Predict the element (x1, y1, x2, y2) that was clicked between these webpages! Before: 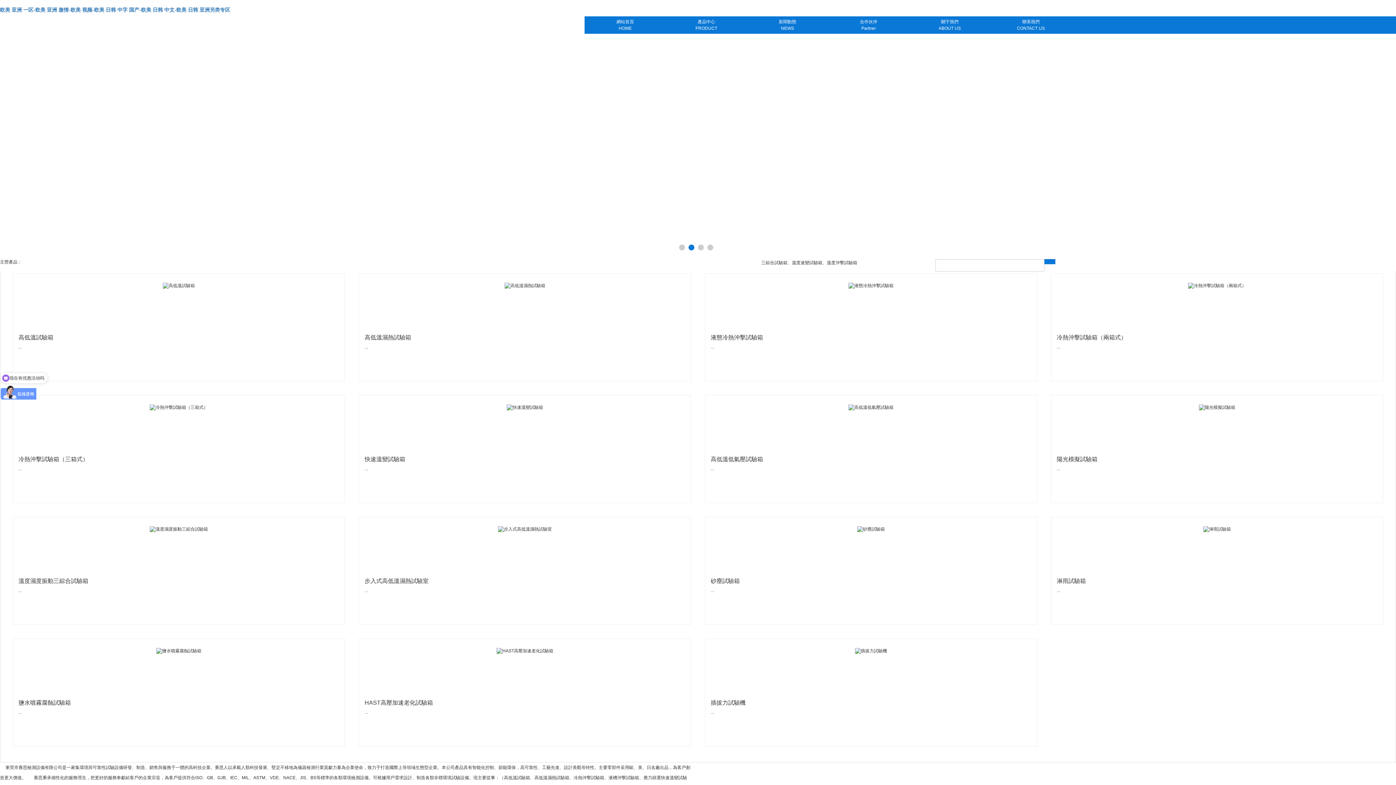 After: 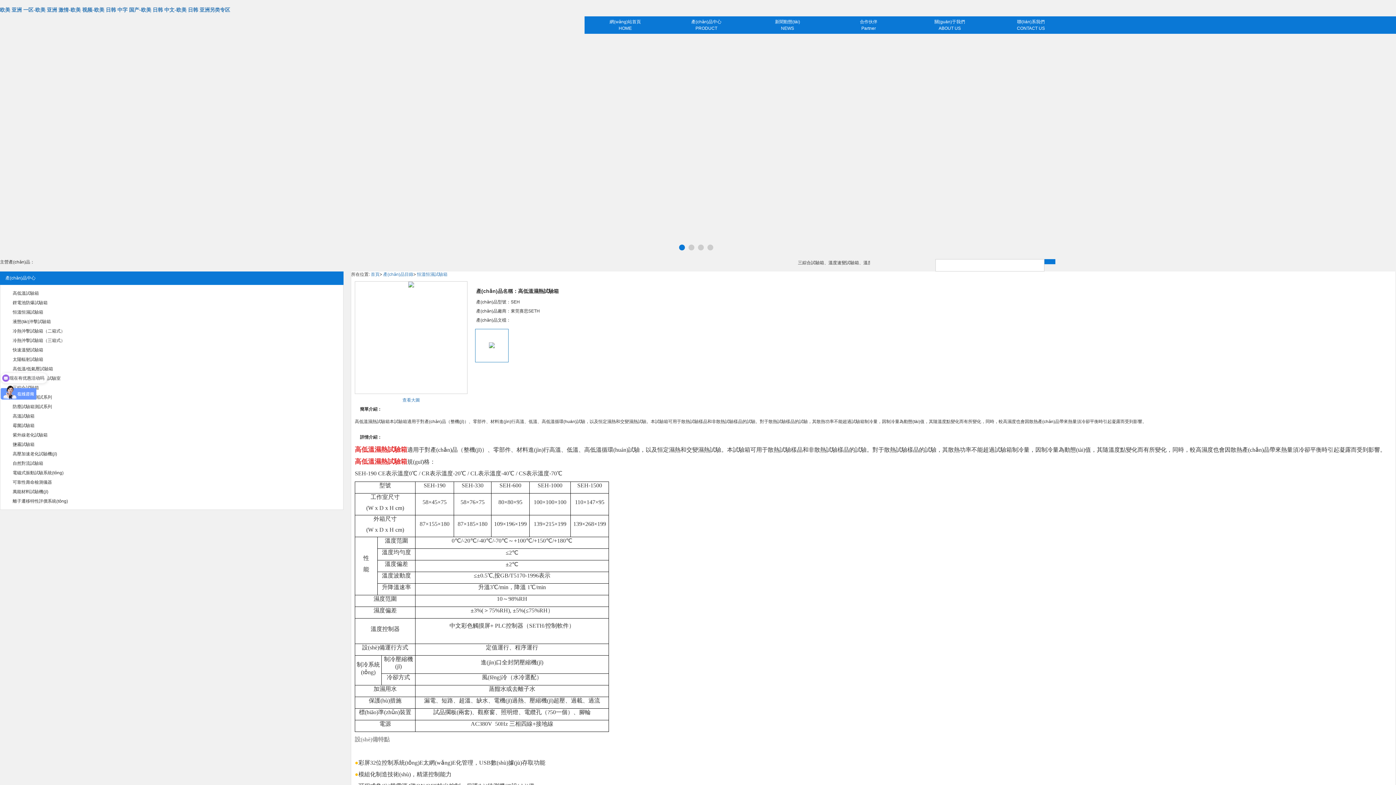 Action: bbox: (364, 333, 685, 342) label: 高低溫濕熱試驗箱